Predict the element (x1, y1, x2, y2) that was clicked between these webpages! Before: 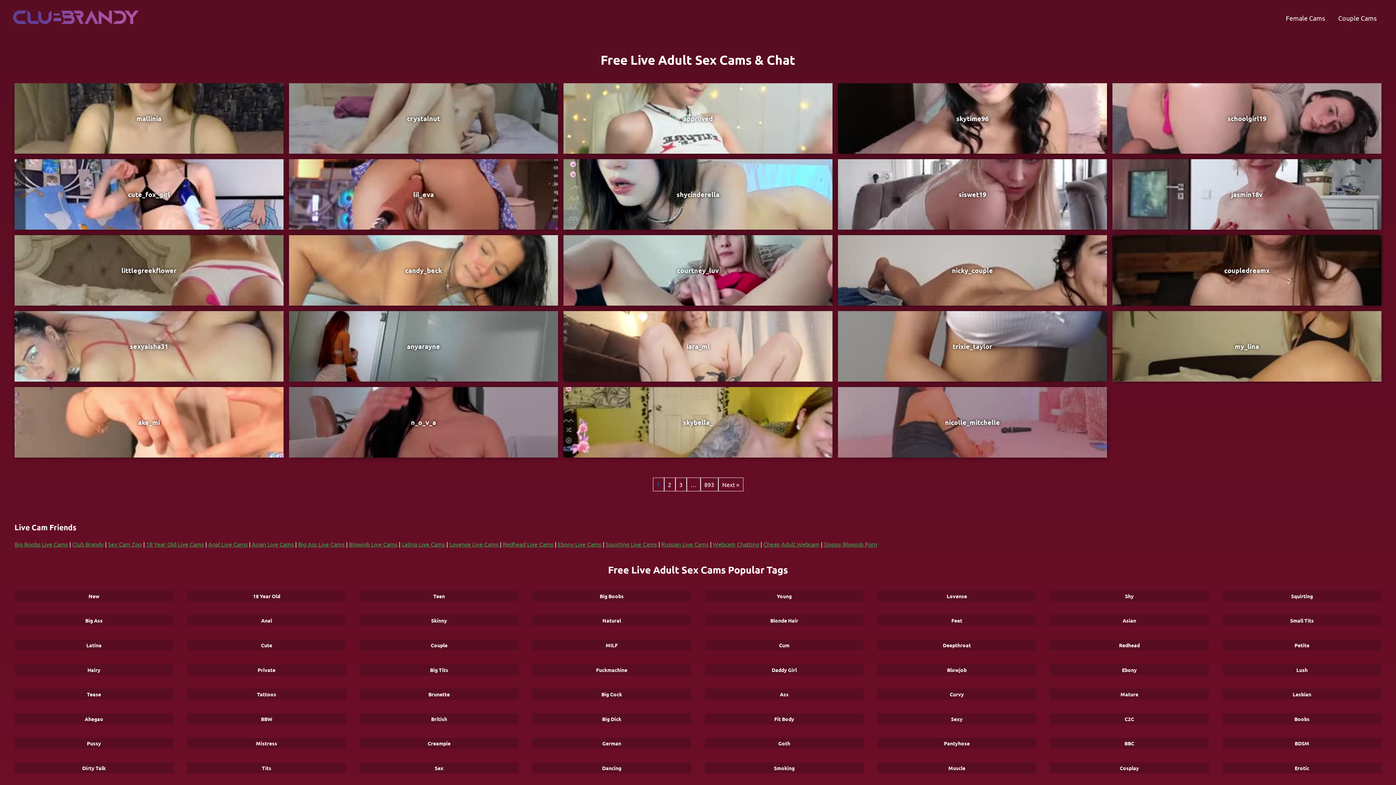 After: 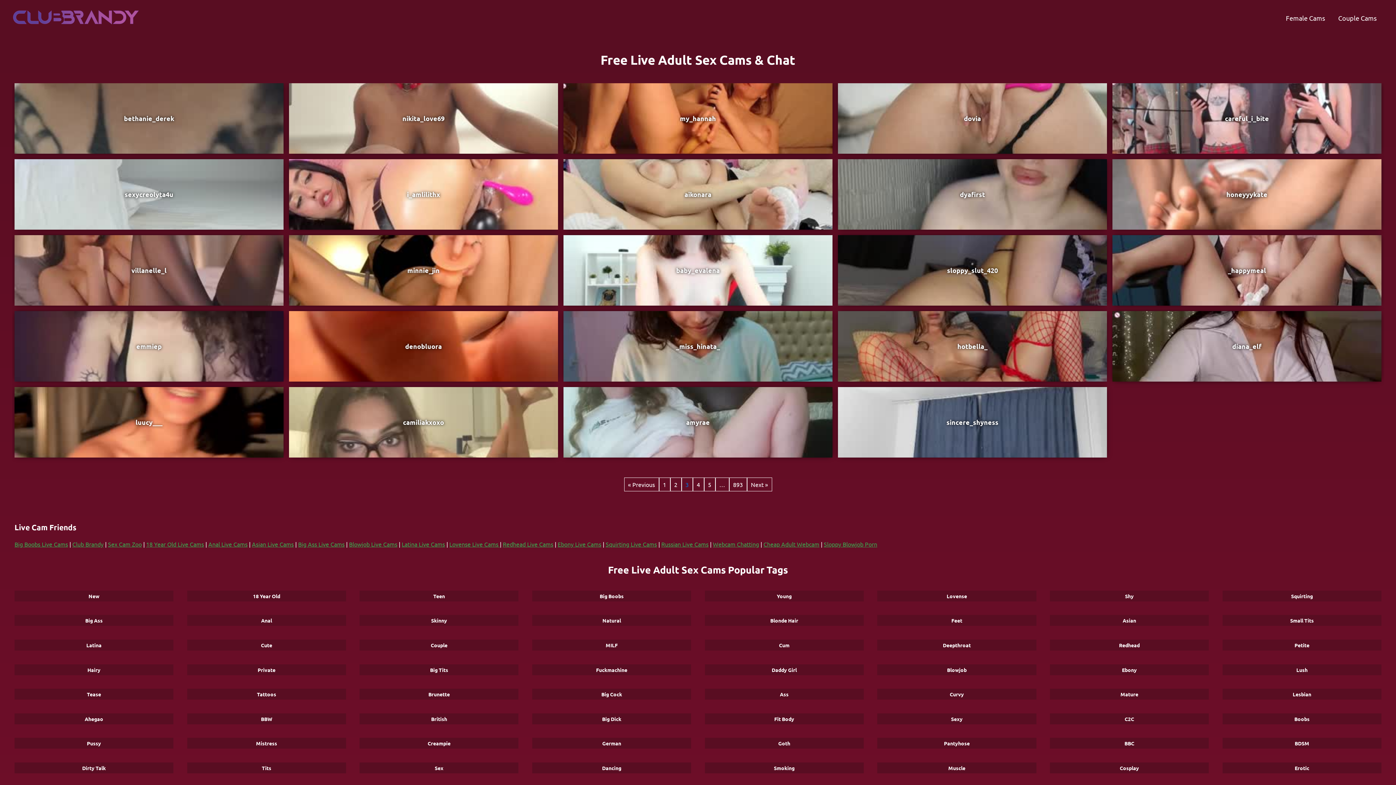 Action: label: 3 bbox: (675, 477, 686, 491)